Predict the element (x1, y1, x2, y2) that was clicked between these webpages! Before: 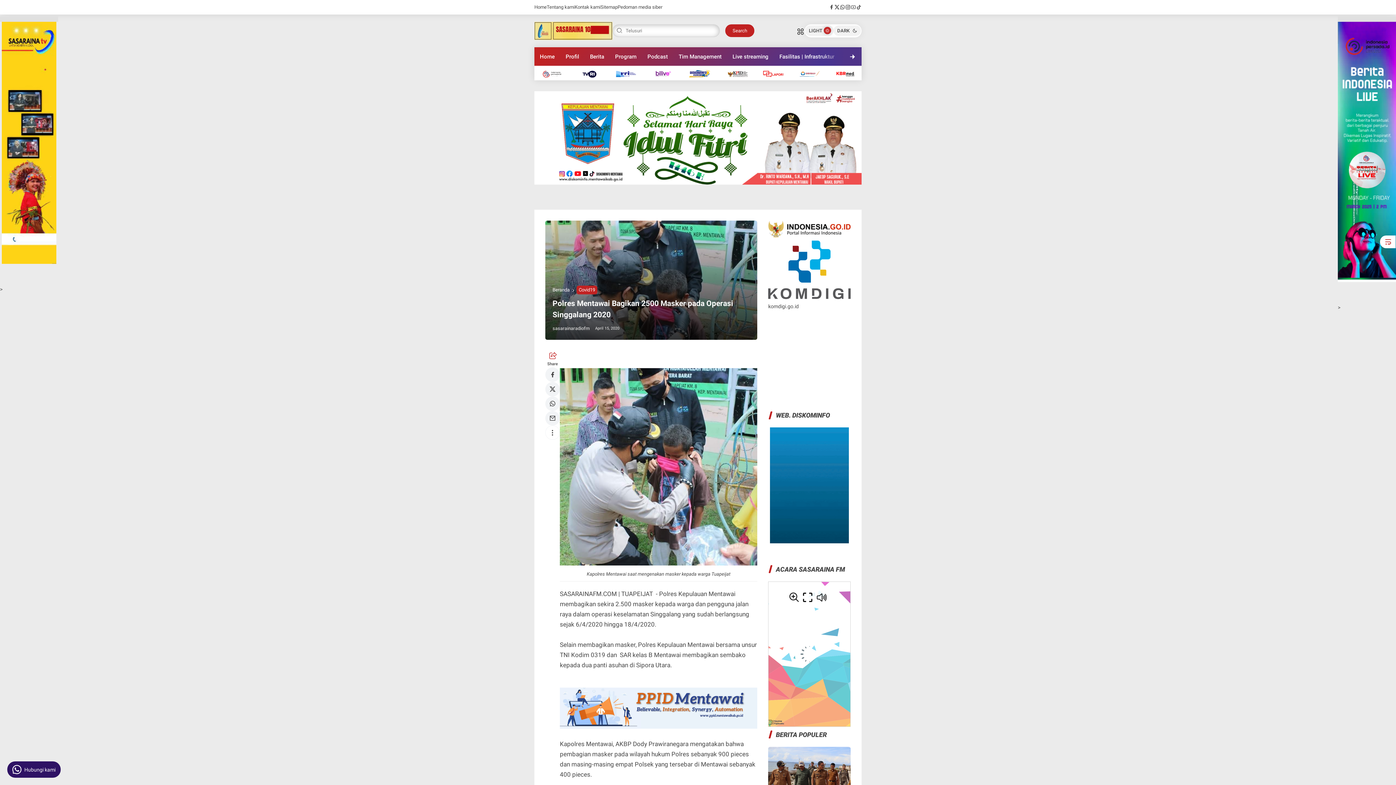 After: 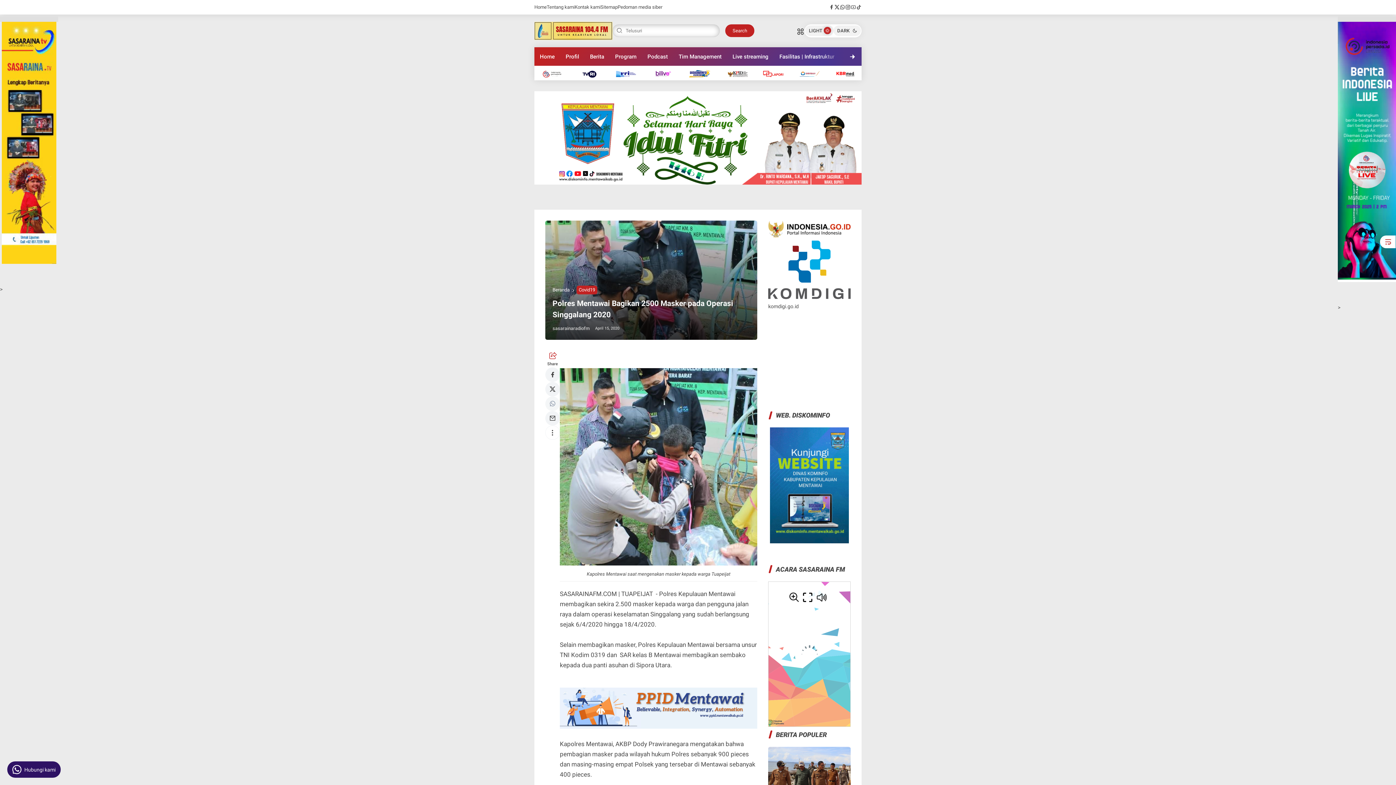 Action: label: whatsapp bbox: (545, 396, 560, 411)